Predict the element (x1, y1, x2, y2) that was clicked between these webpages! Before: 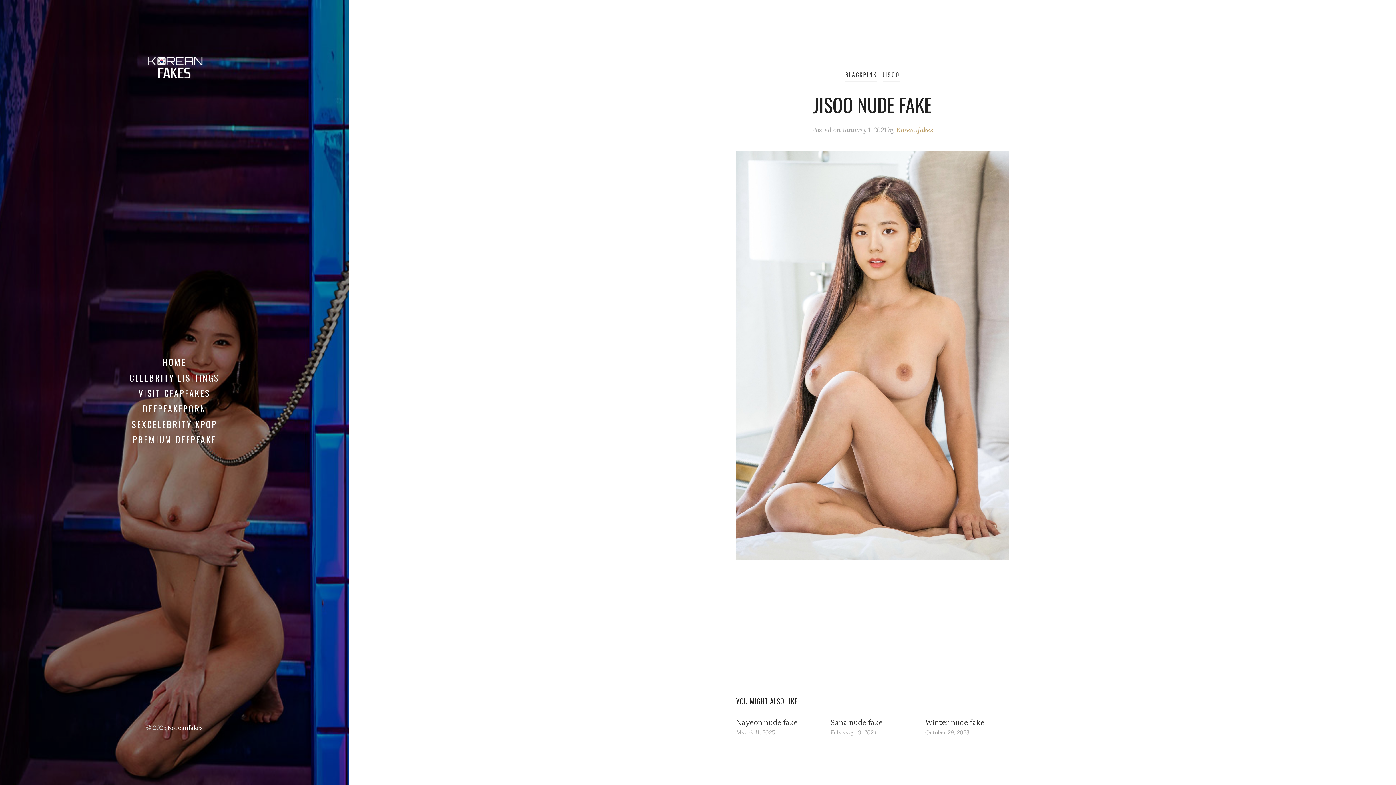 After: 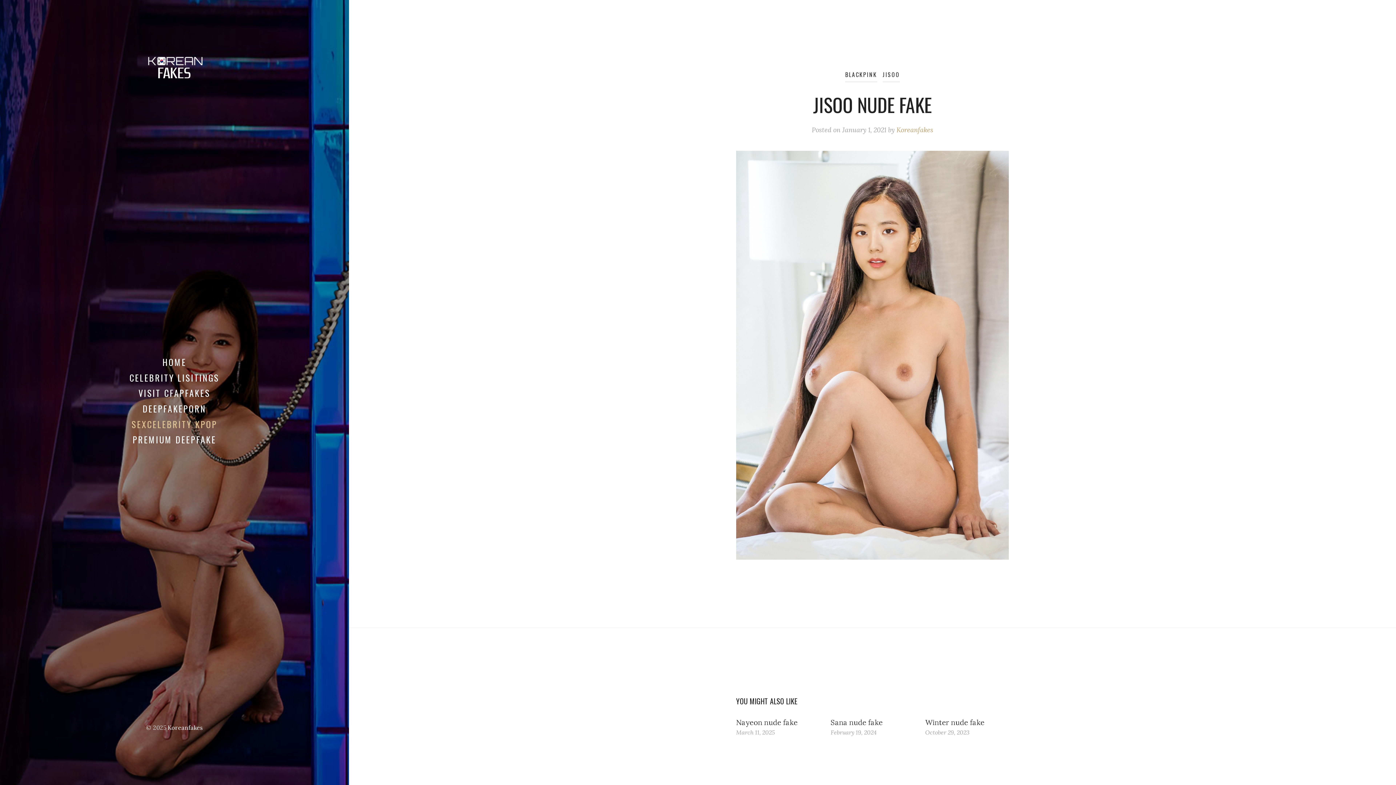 Action: bbox: (131, 417, 217, 430) label: SEXCELEBRITY KPOP